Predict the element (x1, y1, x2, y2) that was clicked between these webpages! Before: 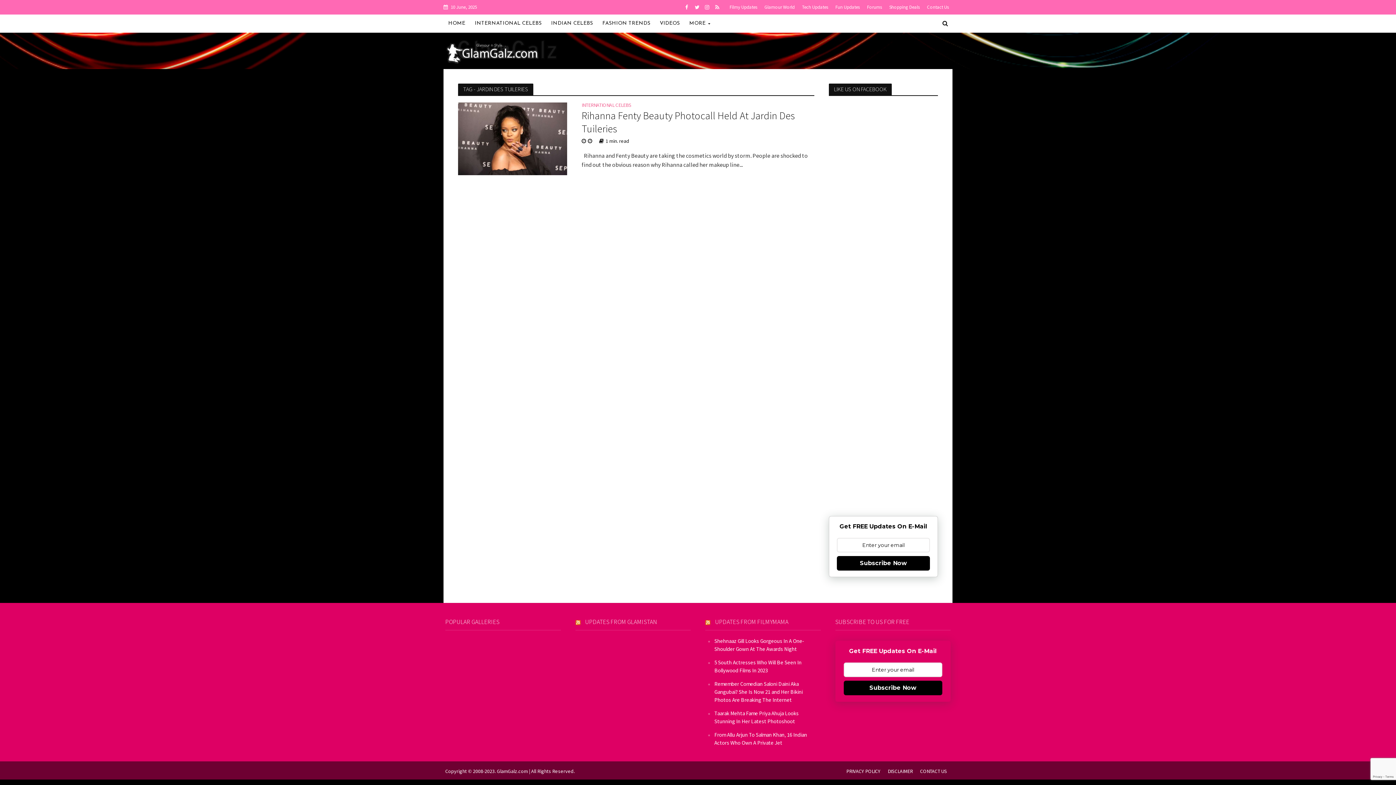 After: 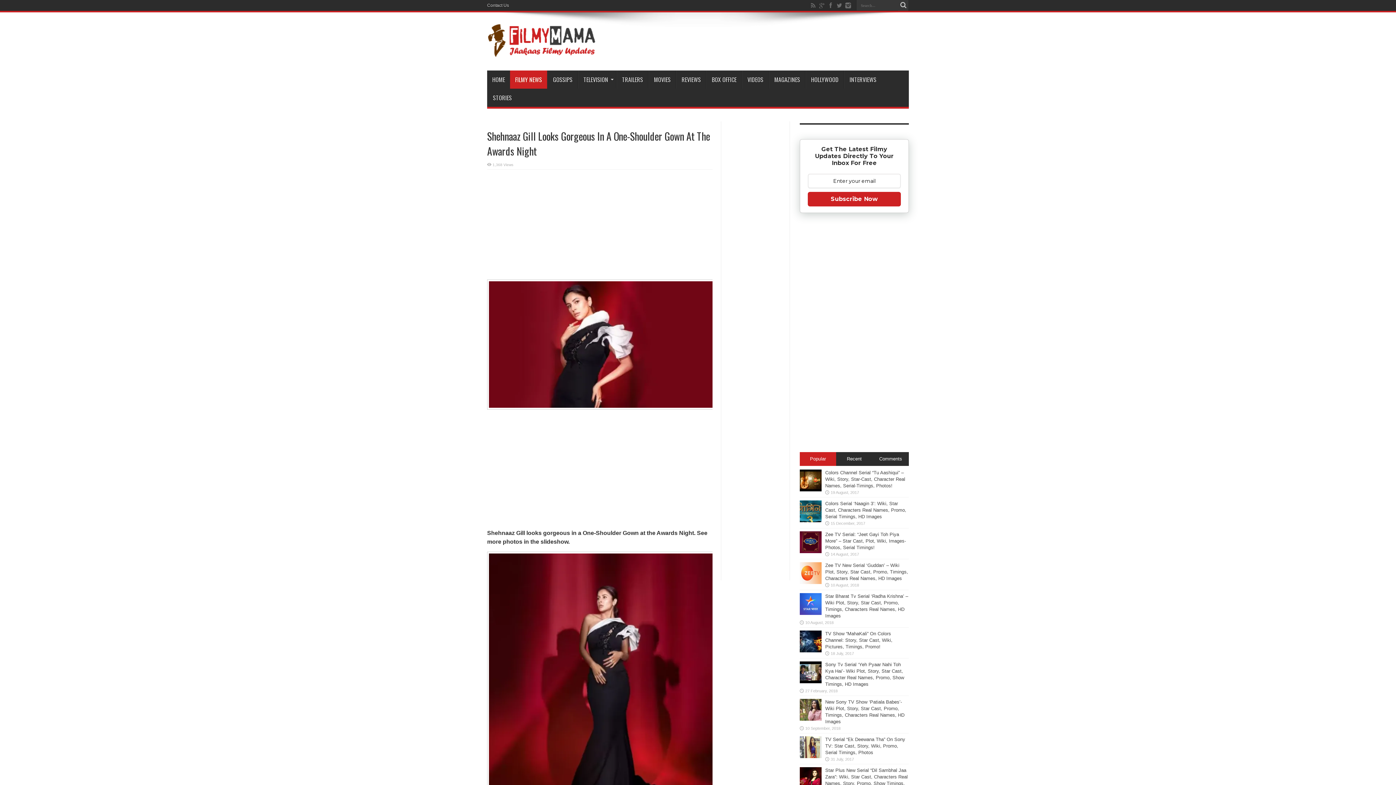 Action: label: Shehnaaz Gill Looks Gorgeous In A One-Shoulder Gown At The Awards Night bbox: (714, 637, 817, 653)